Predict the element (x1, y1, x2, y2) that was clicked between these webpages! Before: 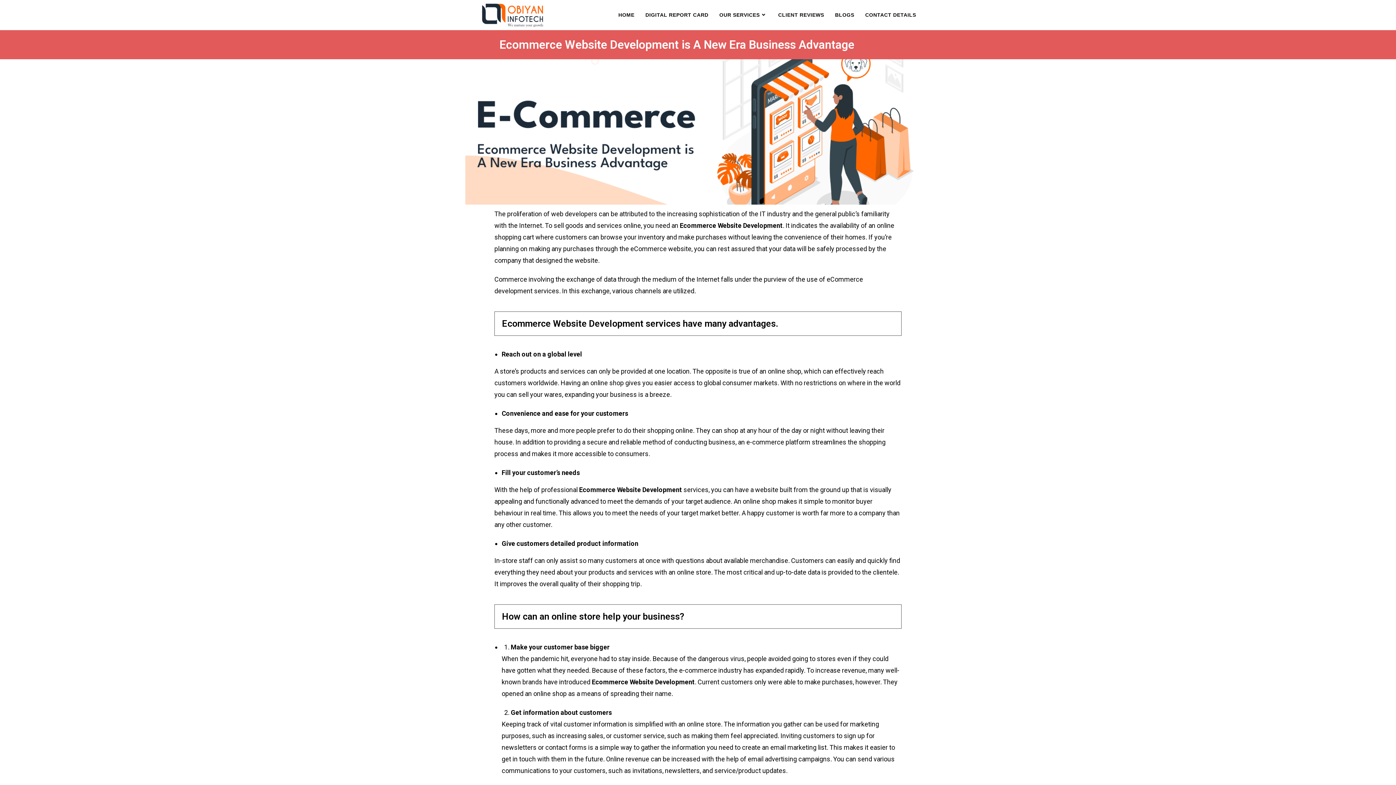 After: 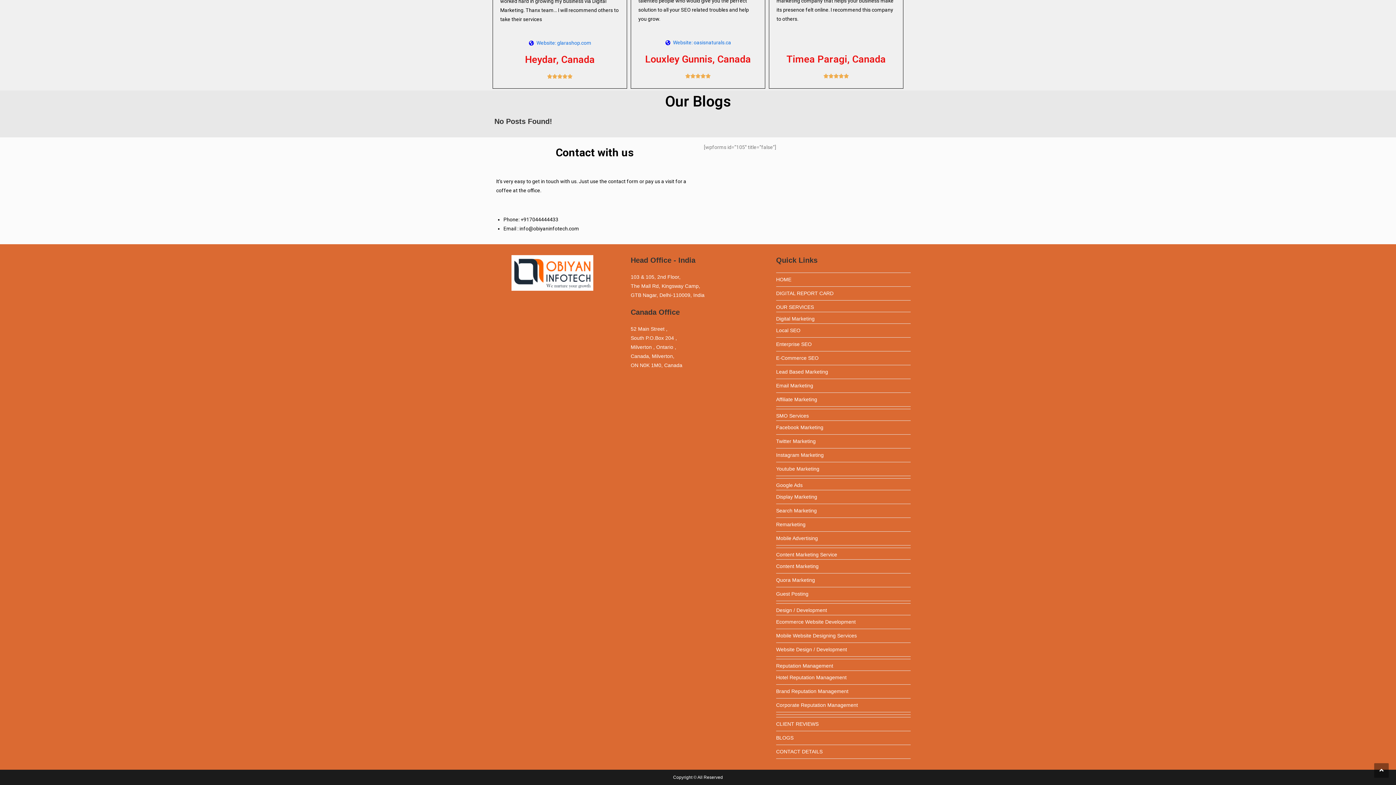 Action: label: CONTACT DETAILS bbox: (860, 0, 921, 29)